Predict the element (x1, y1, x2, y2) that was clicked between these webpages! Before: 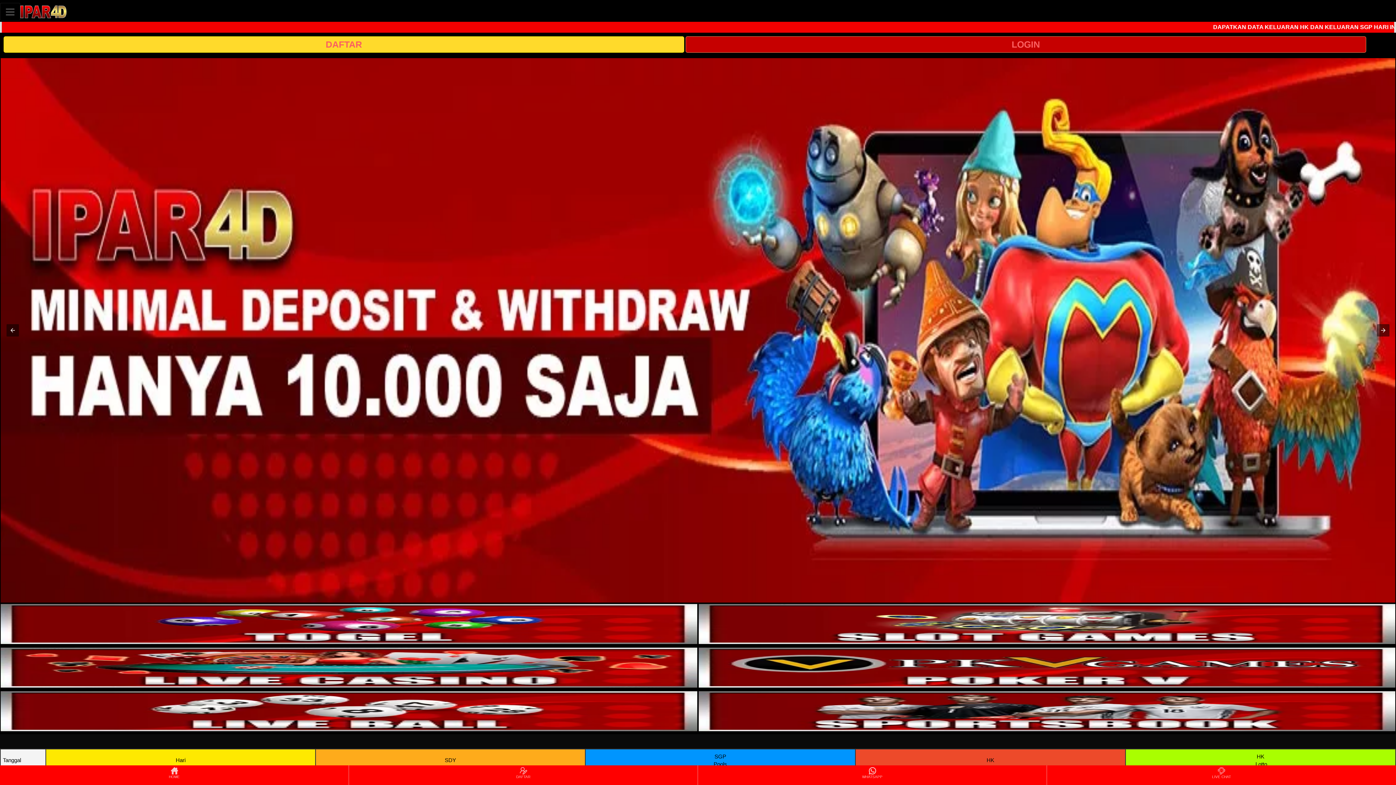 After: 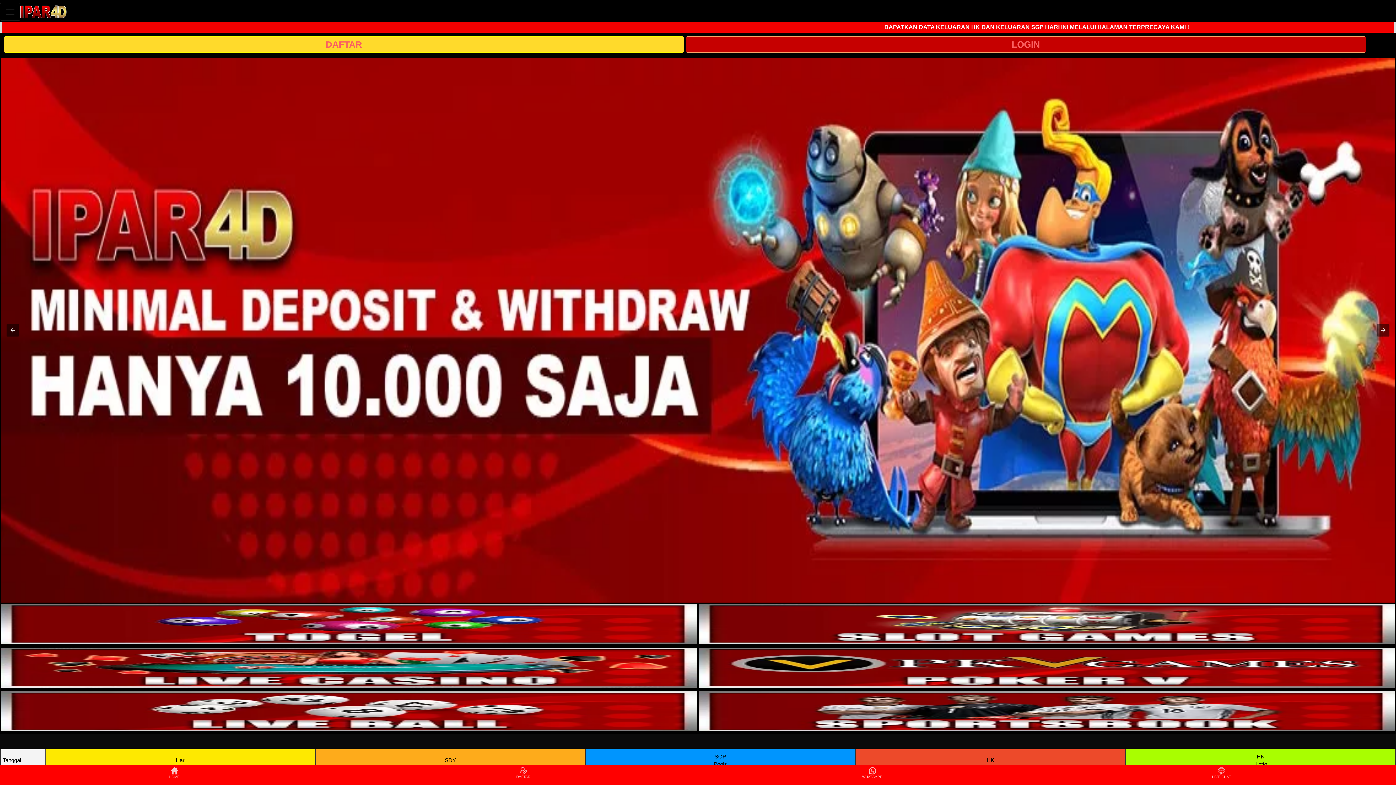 Action: bbox: (0, 648, 697, 688) label: interactive-button-3